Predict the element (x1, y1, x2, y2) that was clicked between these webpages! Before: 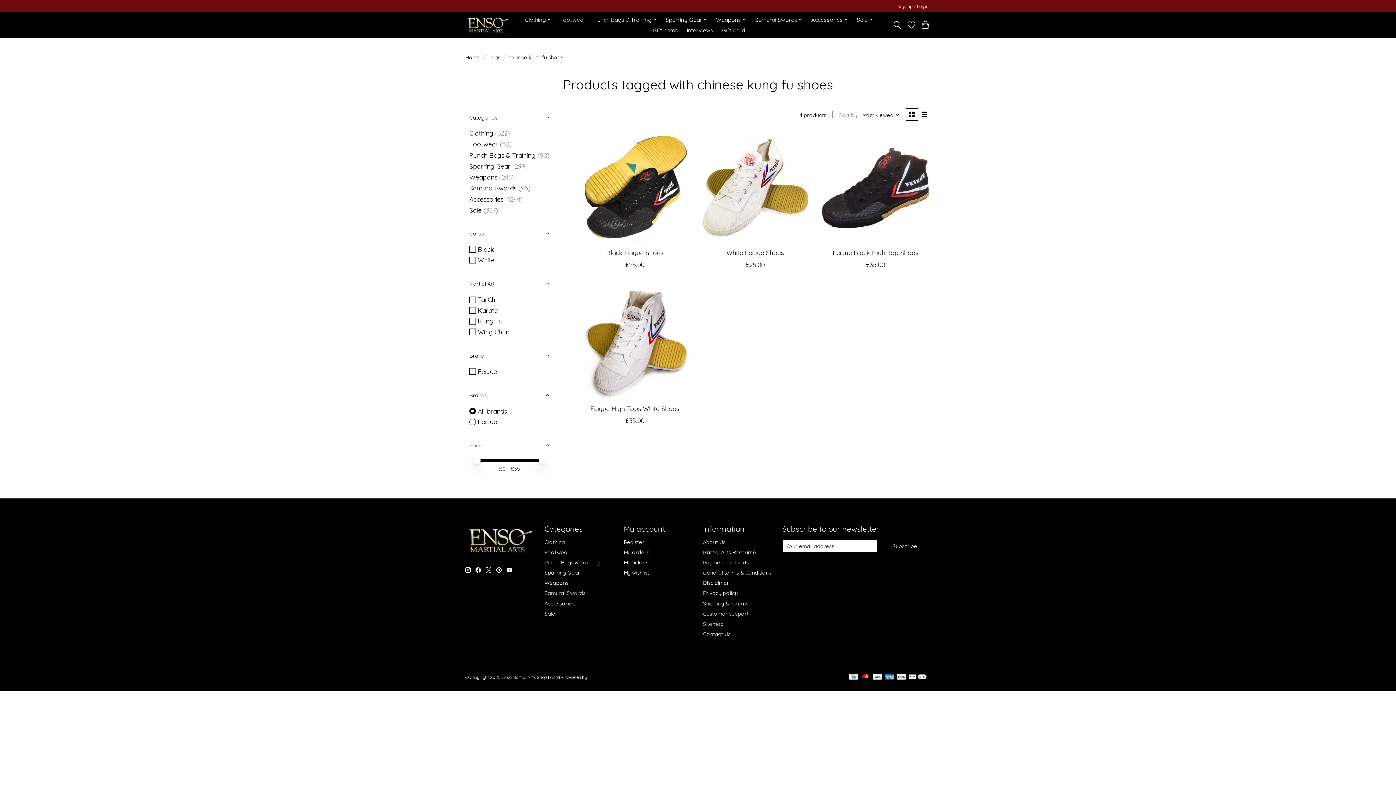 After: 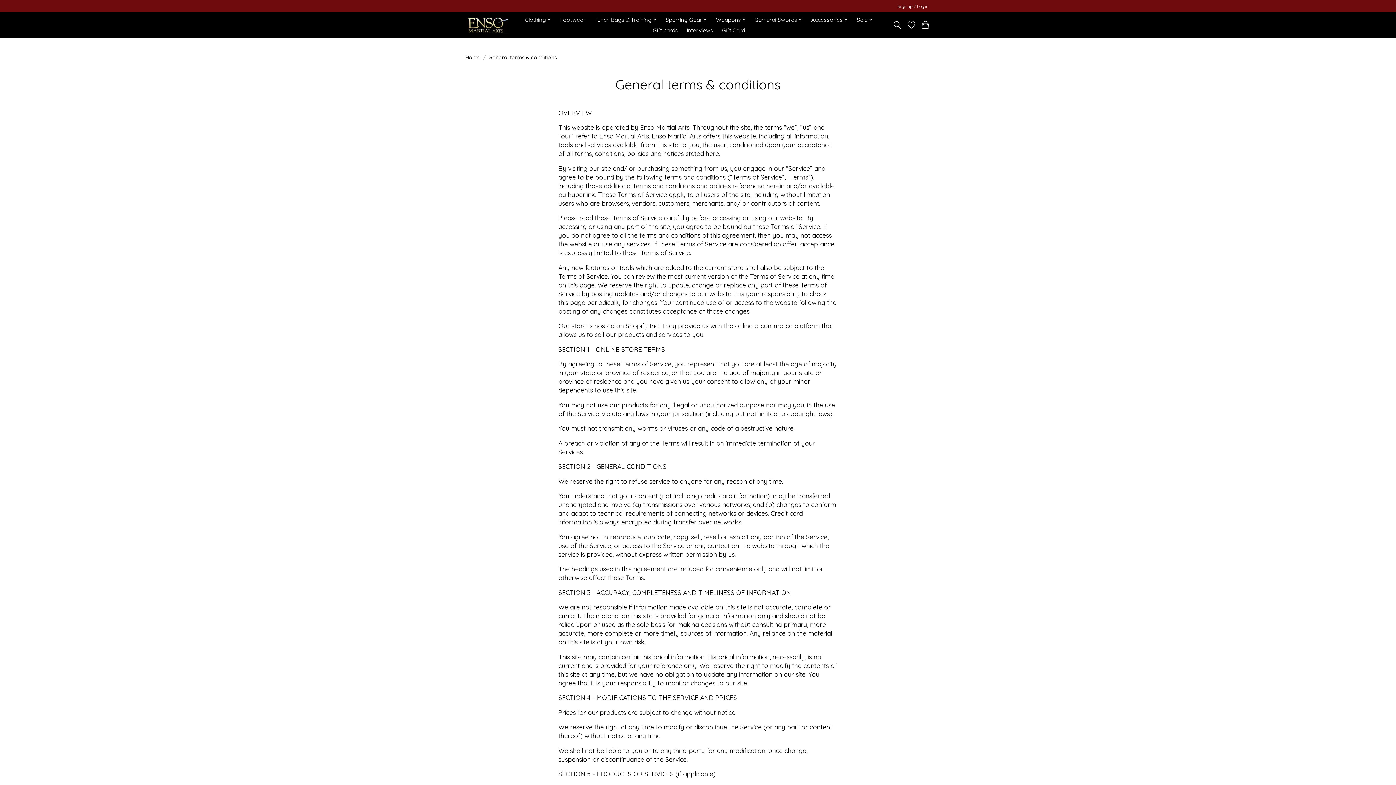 Action: bbox: (703, 569, 771, 576) label: General terms & conditions